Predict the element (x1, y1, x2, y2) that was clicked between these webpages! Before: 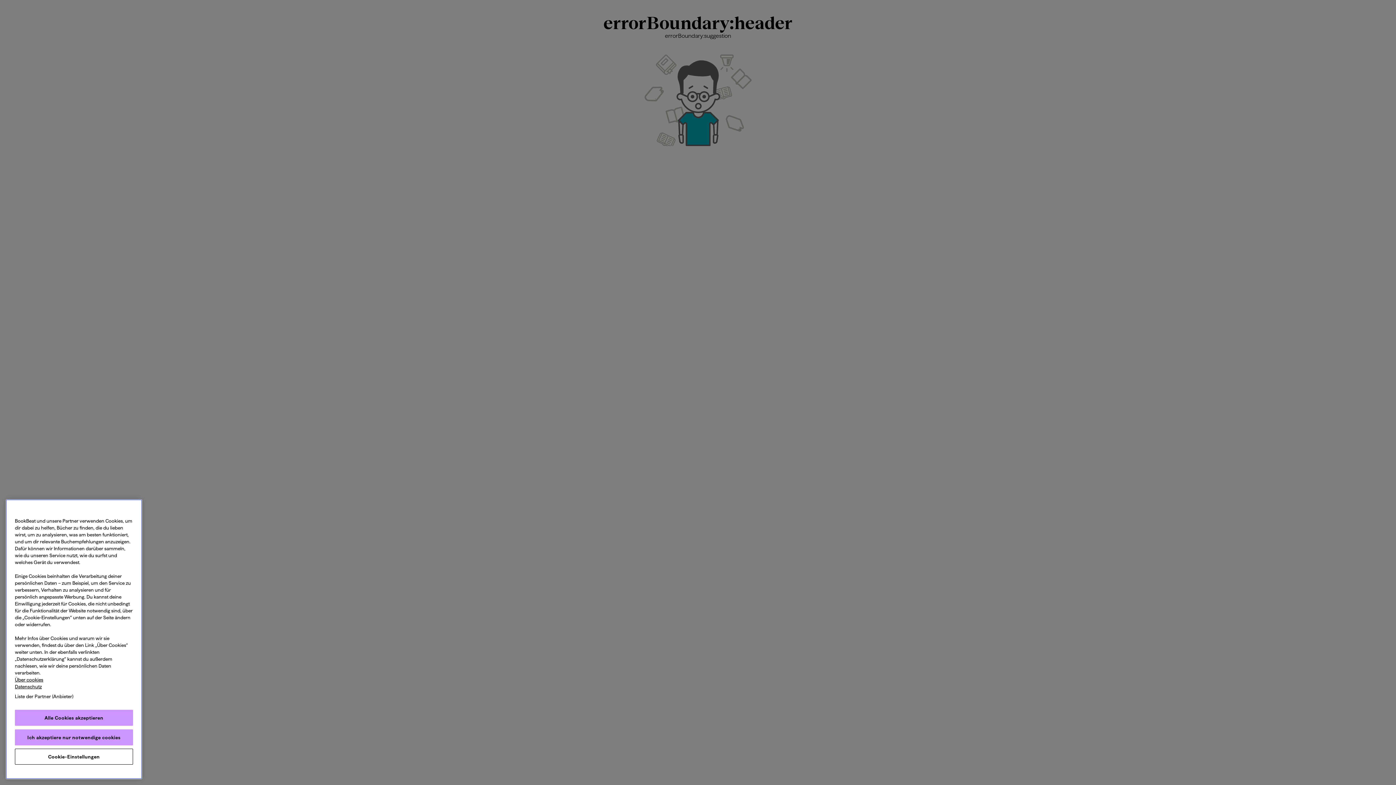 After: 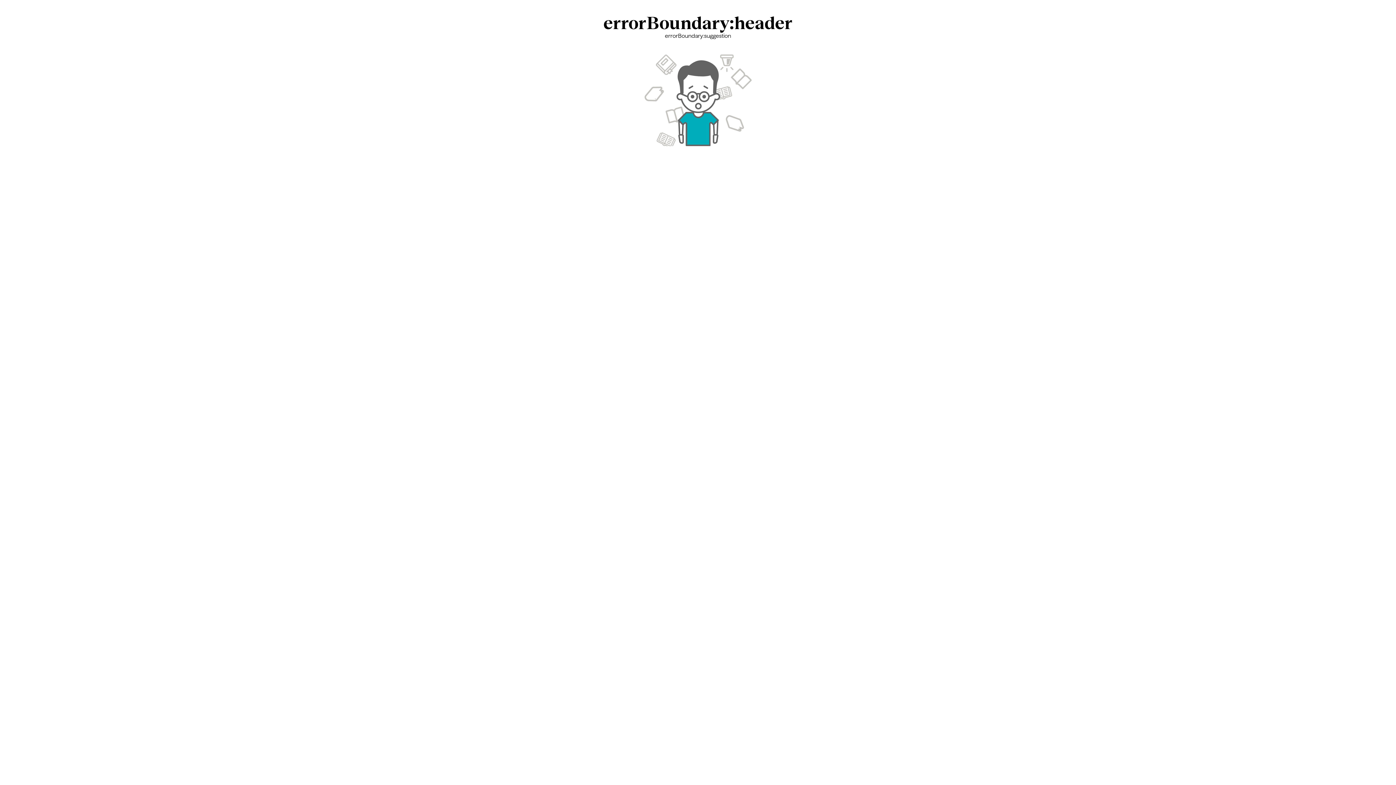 Action: label: Alle Cookies akzeptieren bbox: (14, 710, 133, 726)